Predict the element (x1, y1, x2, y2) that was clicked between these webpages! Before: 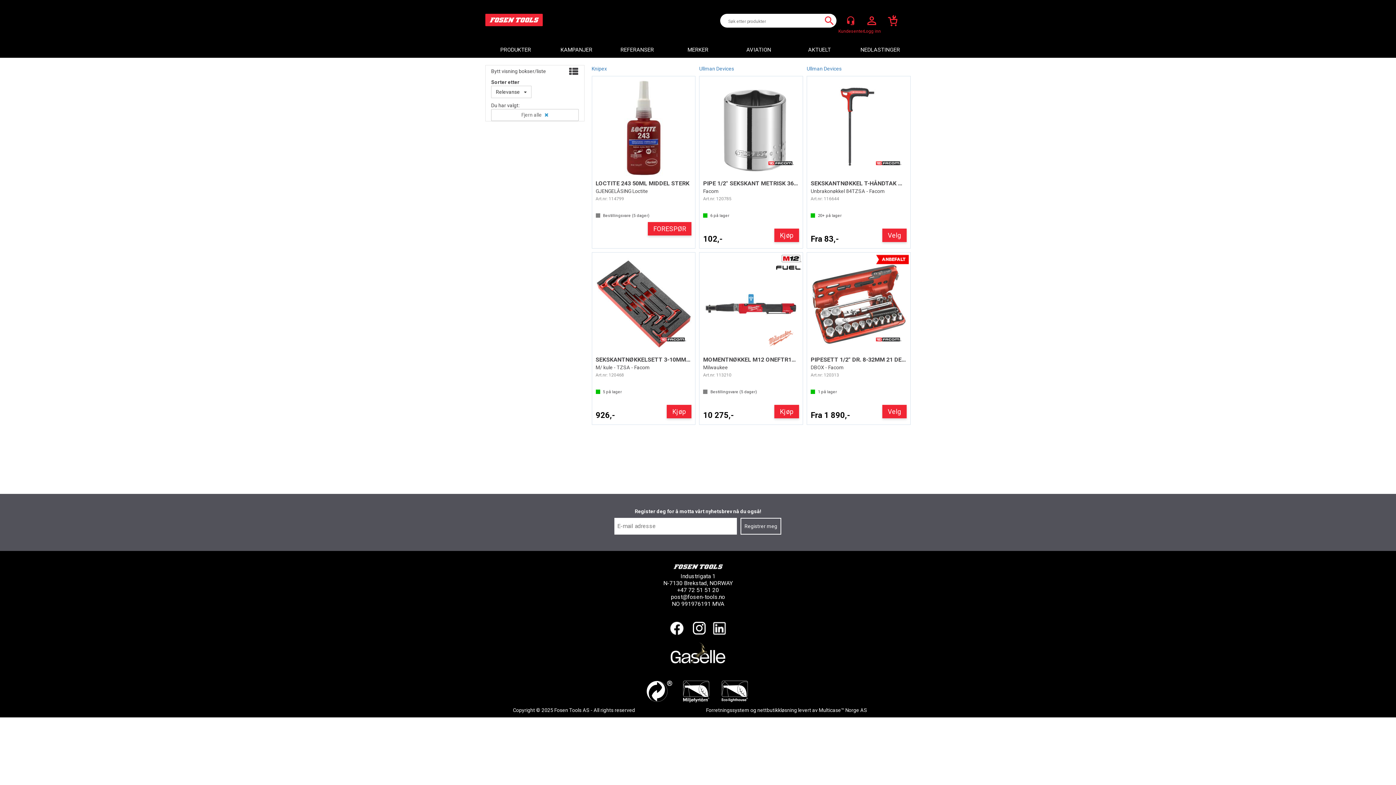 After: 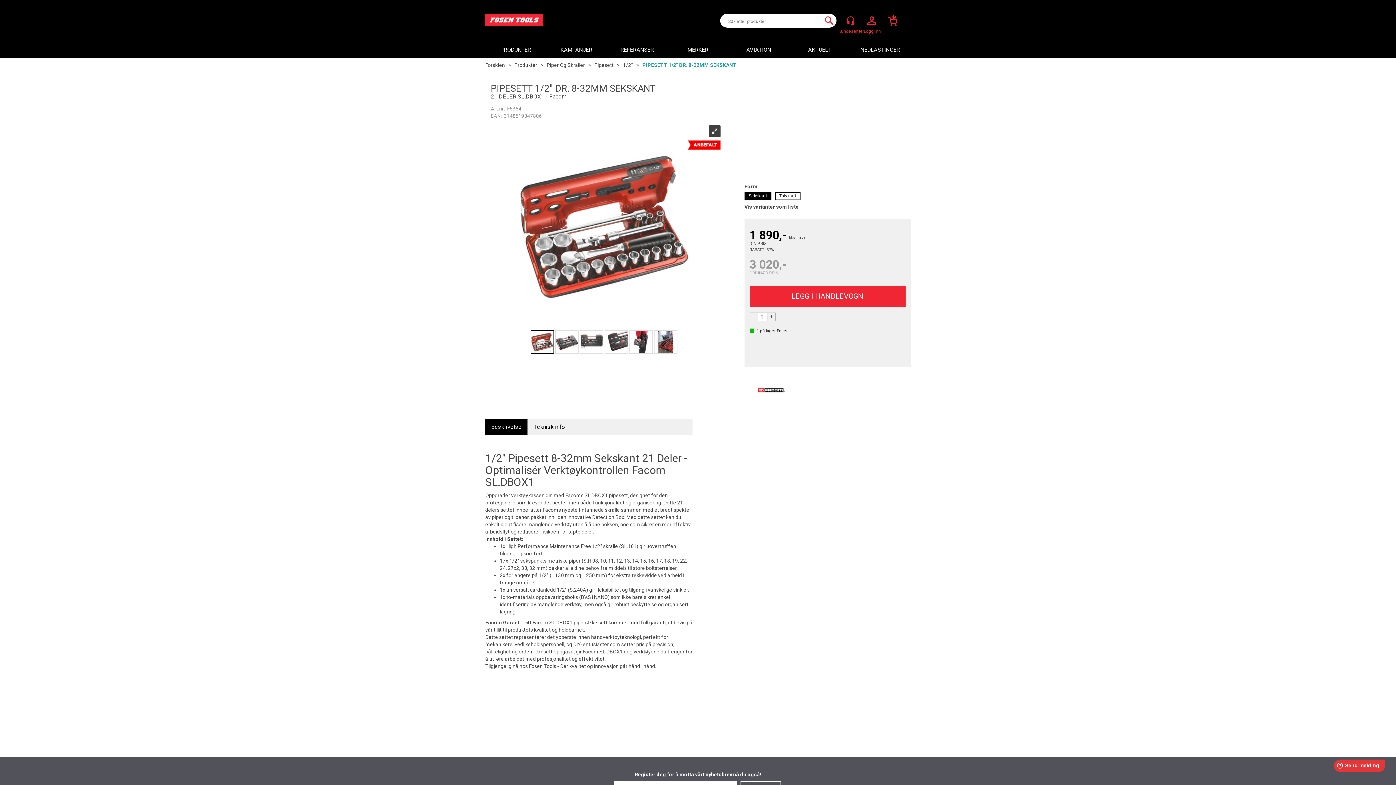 Action: bbox: (810, 256, 906, 352)